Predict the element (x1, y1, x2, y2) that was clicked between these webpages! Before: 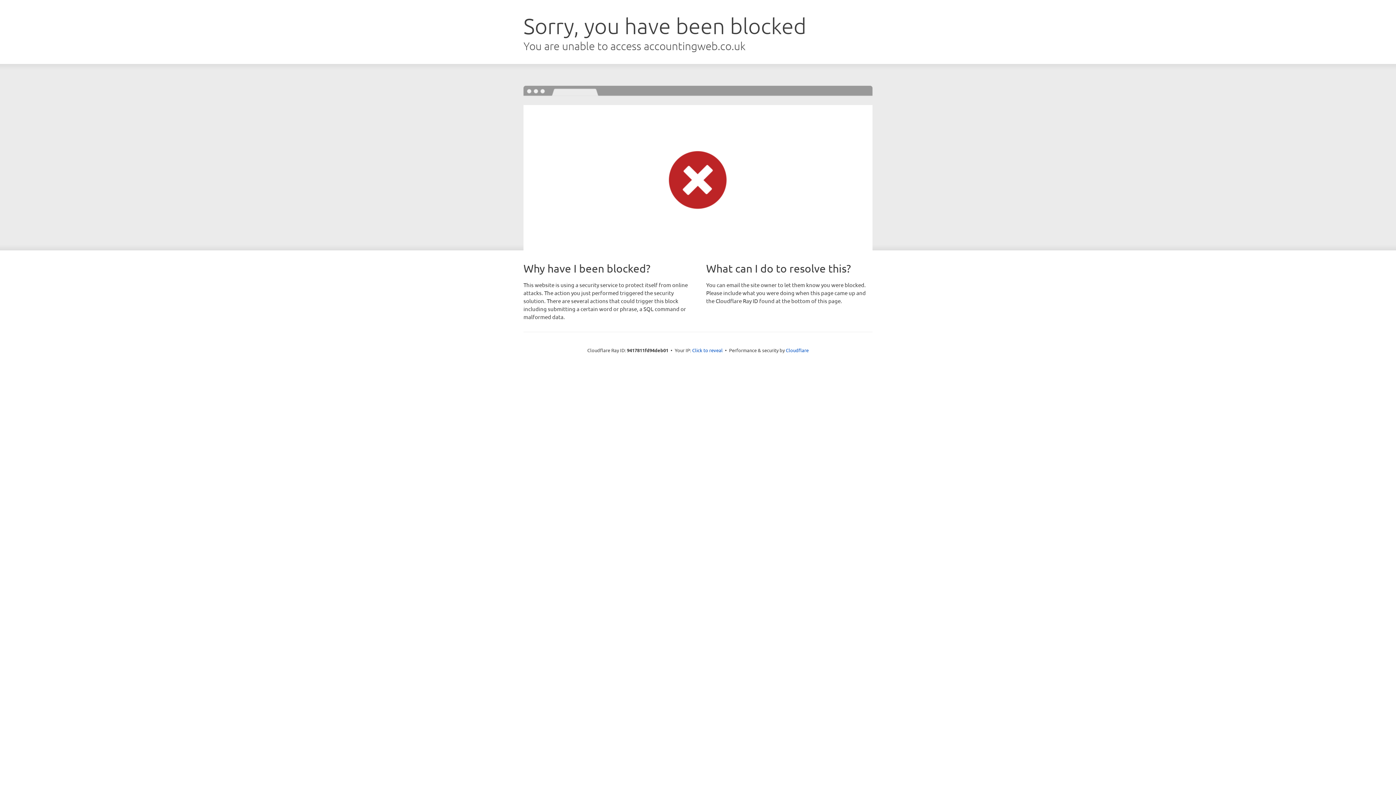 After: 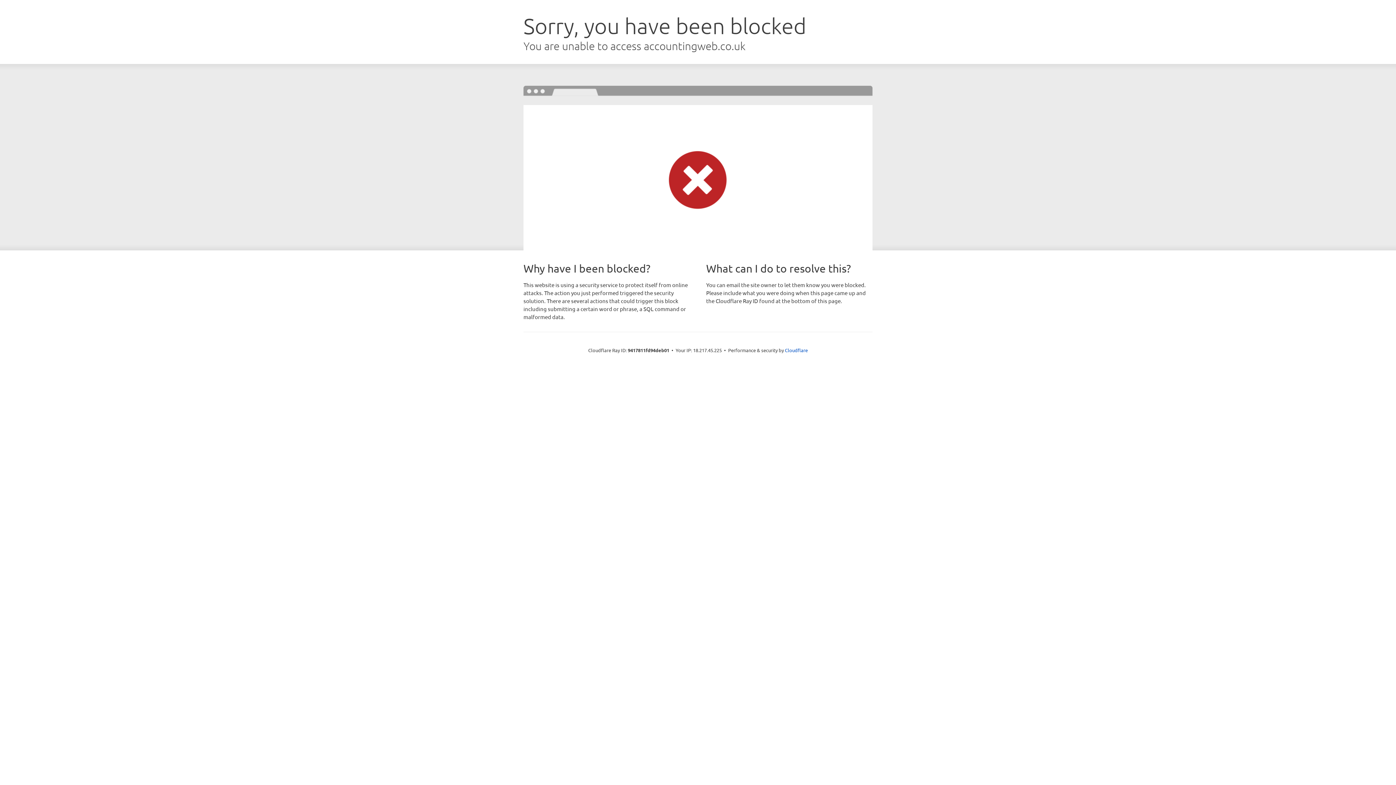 Action: label: Click to reveal bbox: (692, 346, 722, 353)